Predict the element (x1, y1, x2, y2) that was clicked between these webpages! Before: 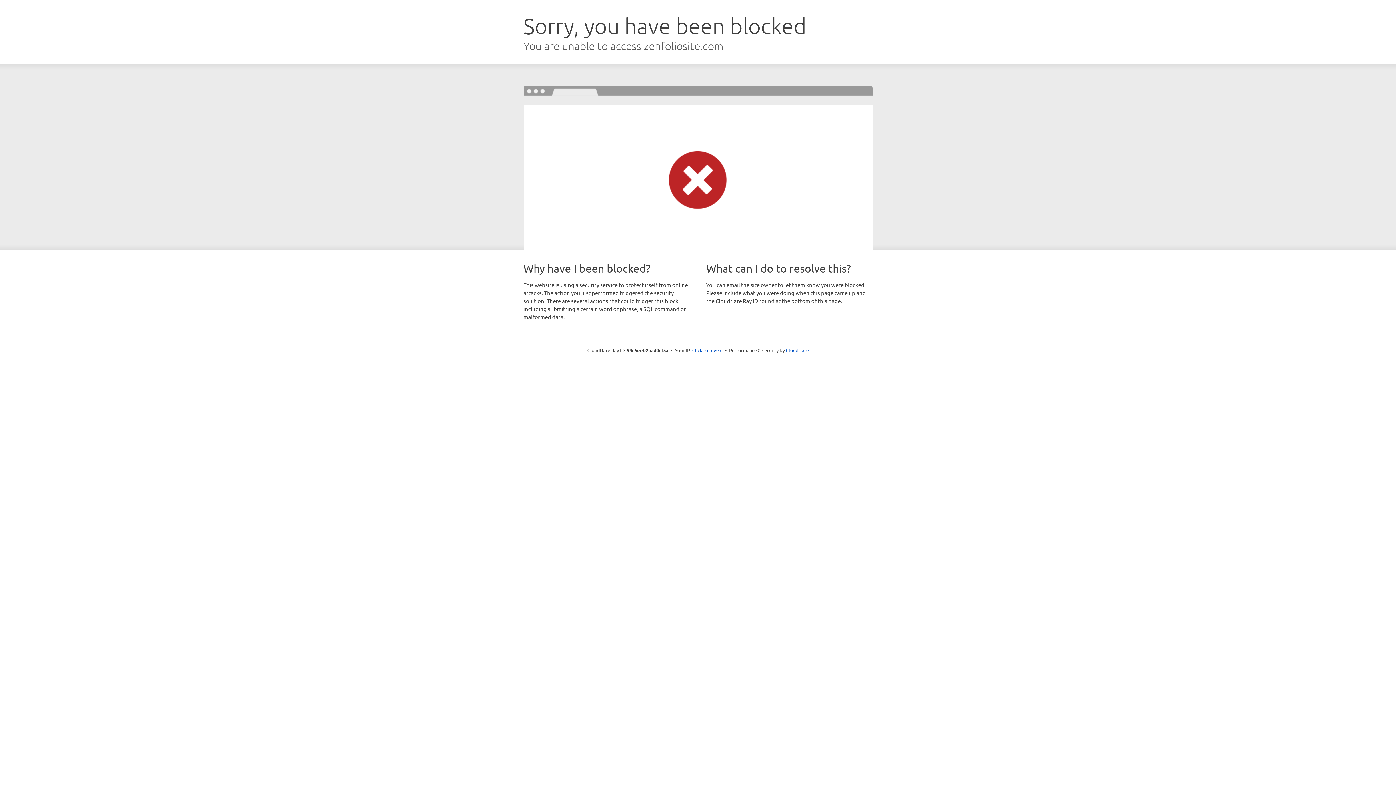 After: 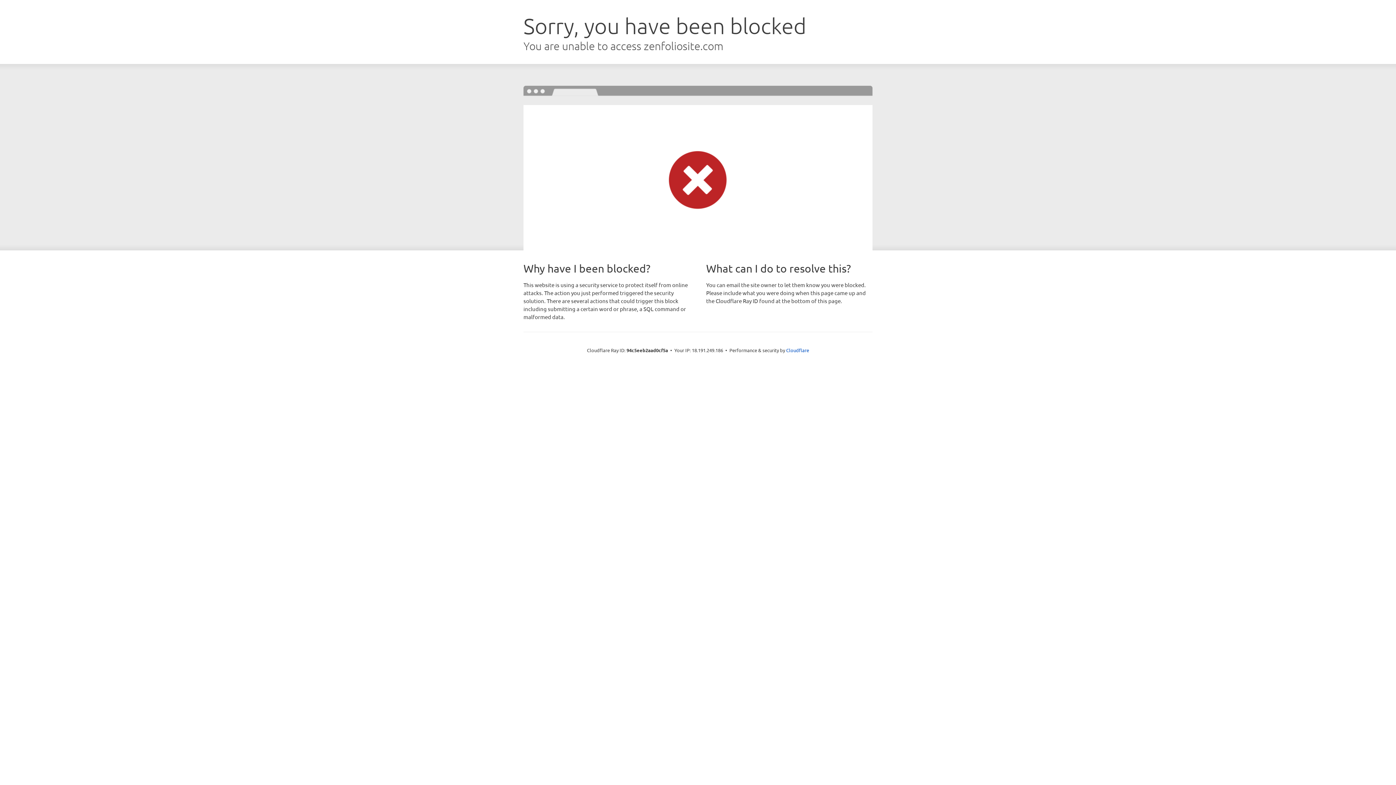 Action: label: Click to reveal bbox: (692, 346, 722, 353)